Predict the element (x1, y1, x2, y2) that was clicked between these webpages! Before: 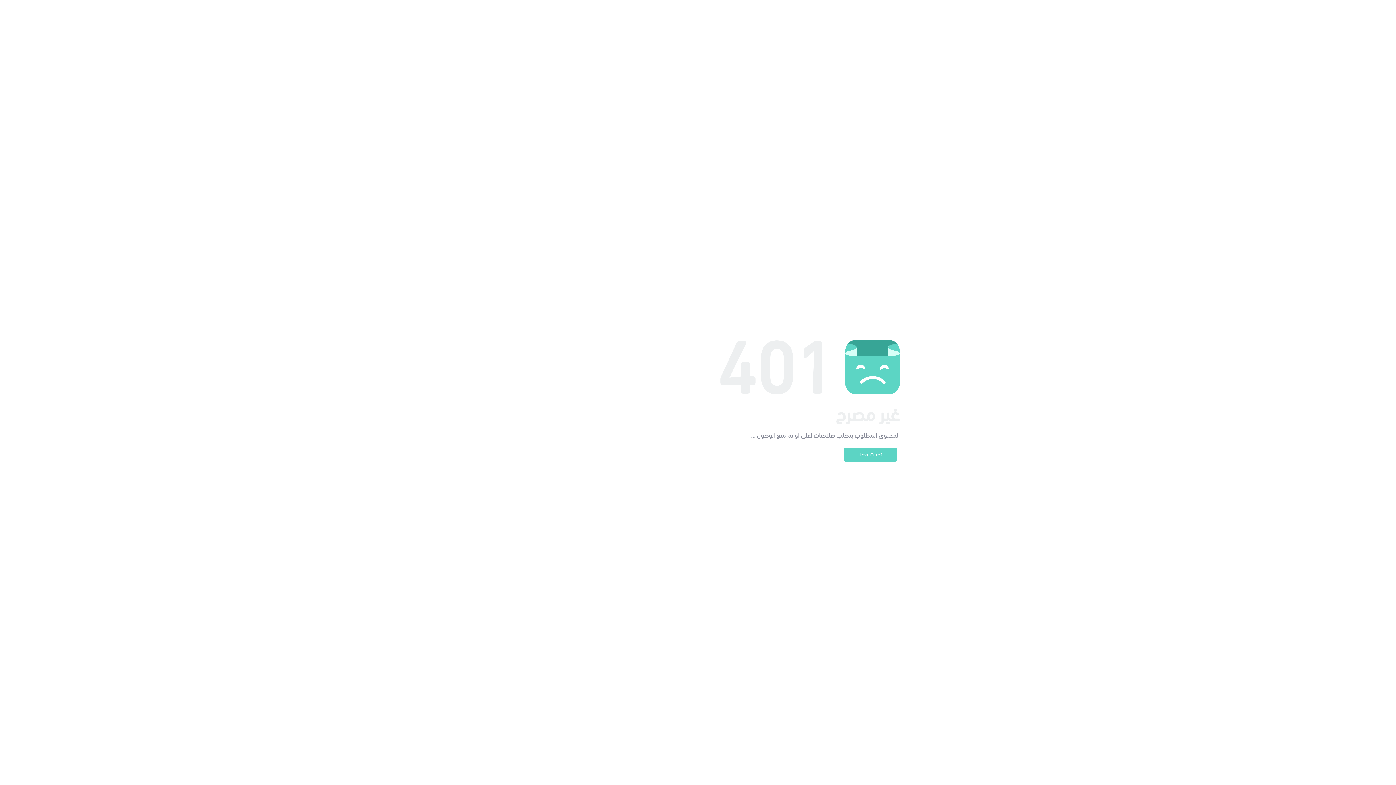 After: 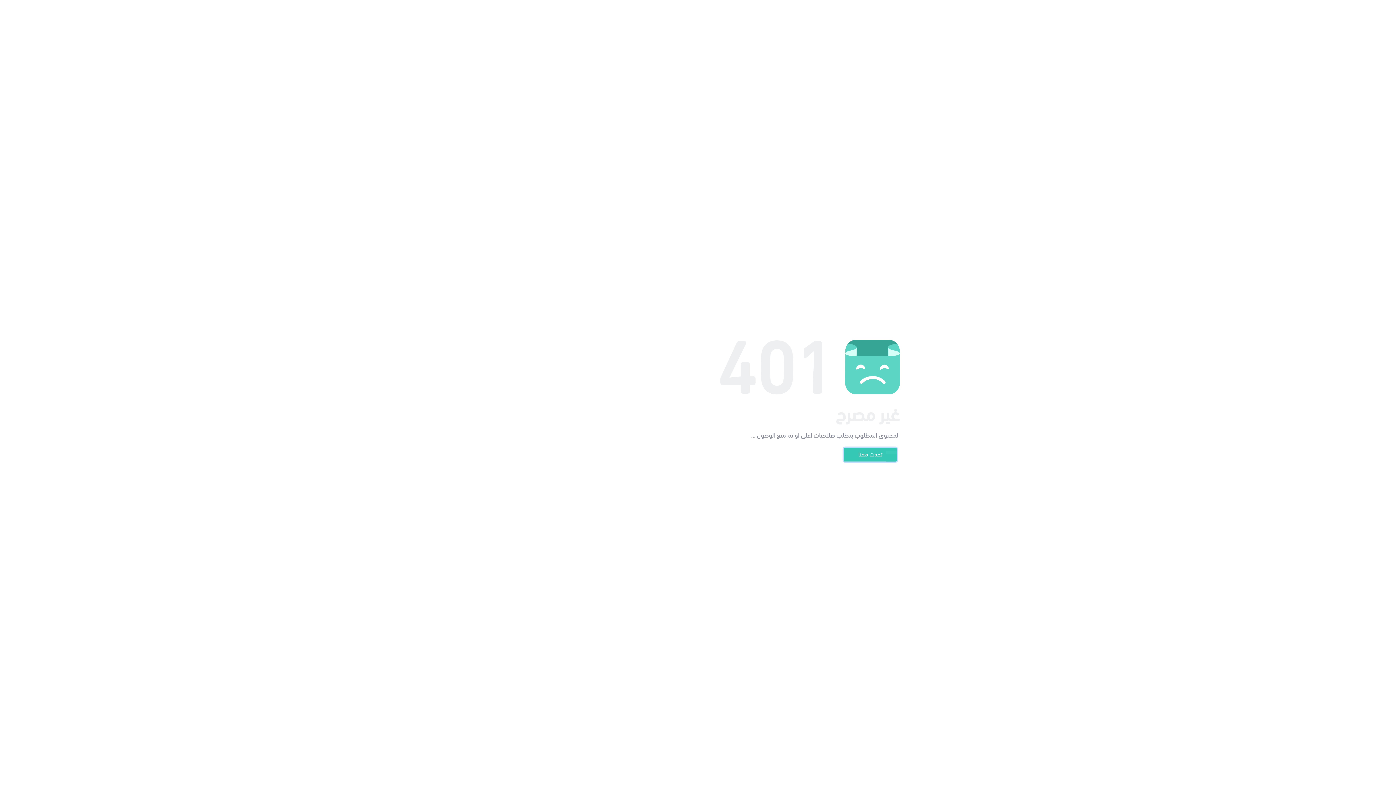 Action: label: تحدث معنا bbox: (844, 448, 897, 461)